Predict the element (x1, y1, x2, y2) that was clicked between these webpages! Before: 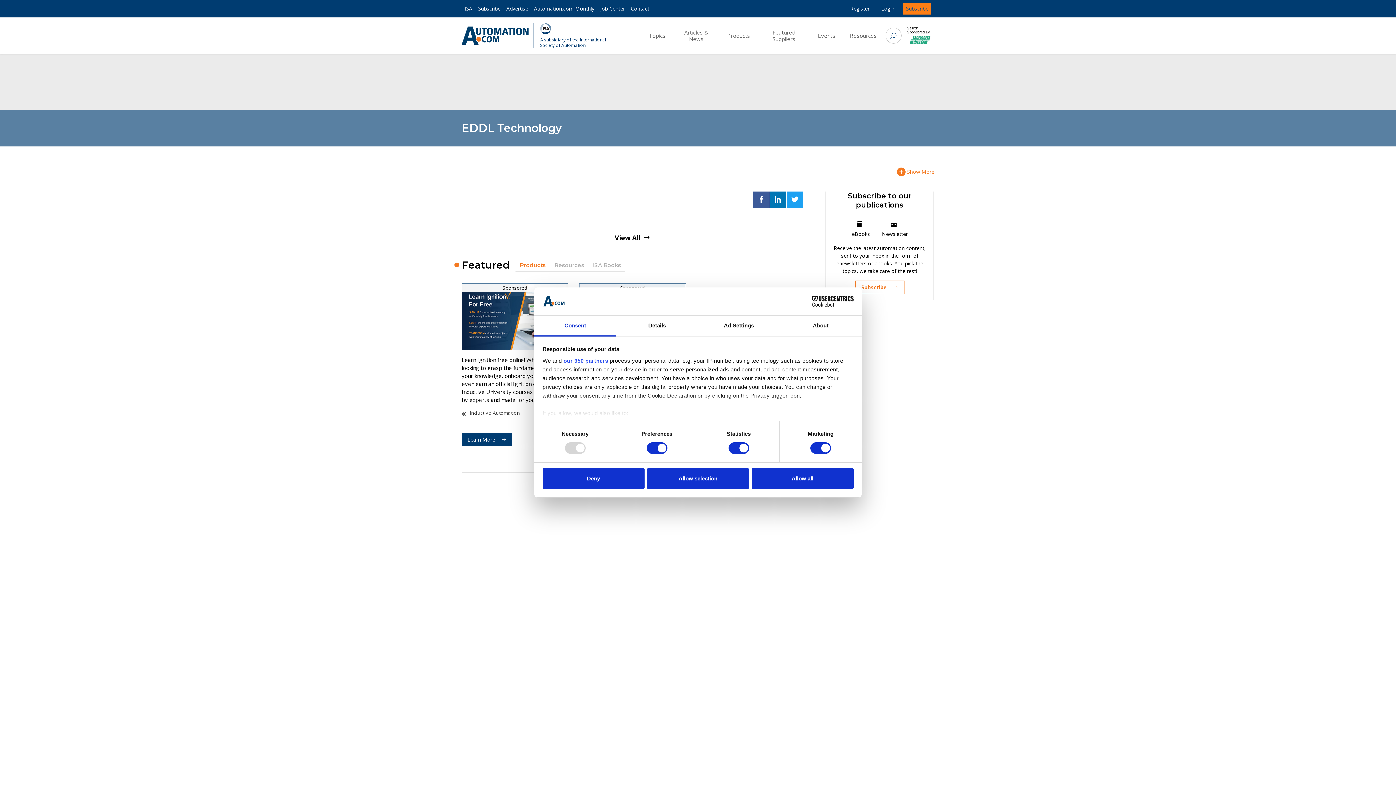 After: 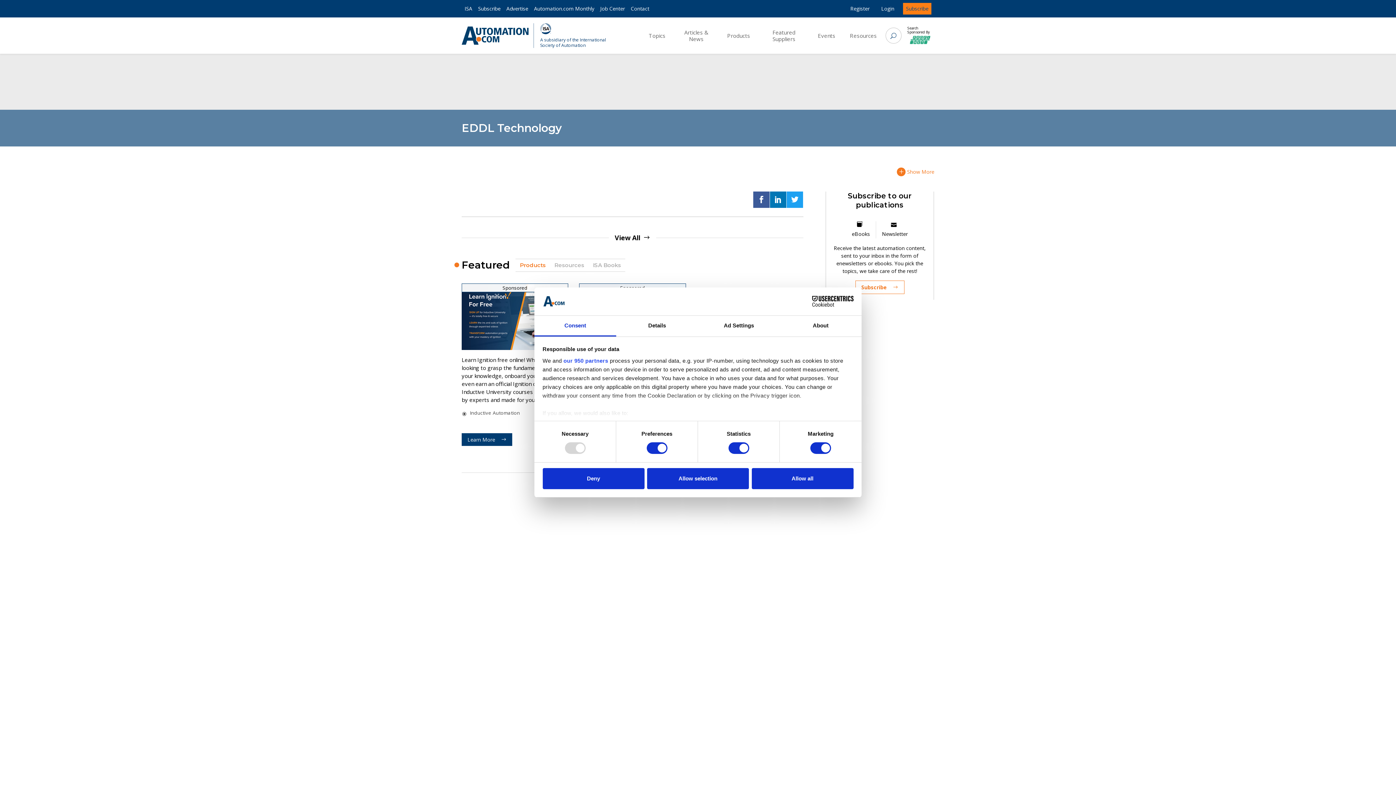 Action: bbox: (534, 315, 616, 336) label: Consent